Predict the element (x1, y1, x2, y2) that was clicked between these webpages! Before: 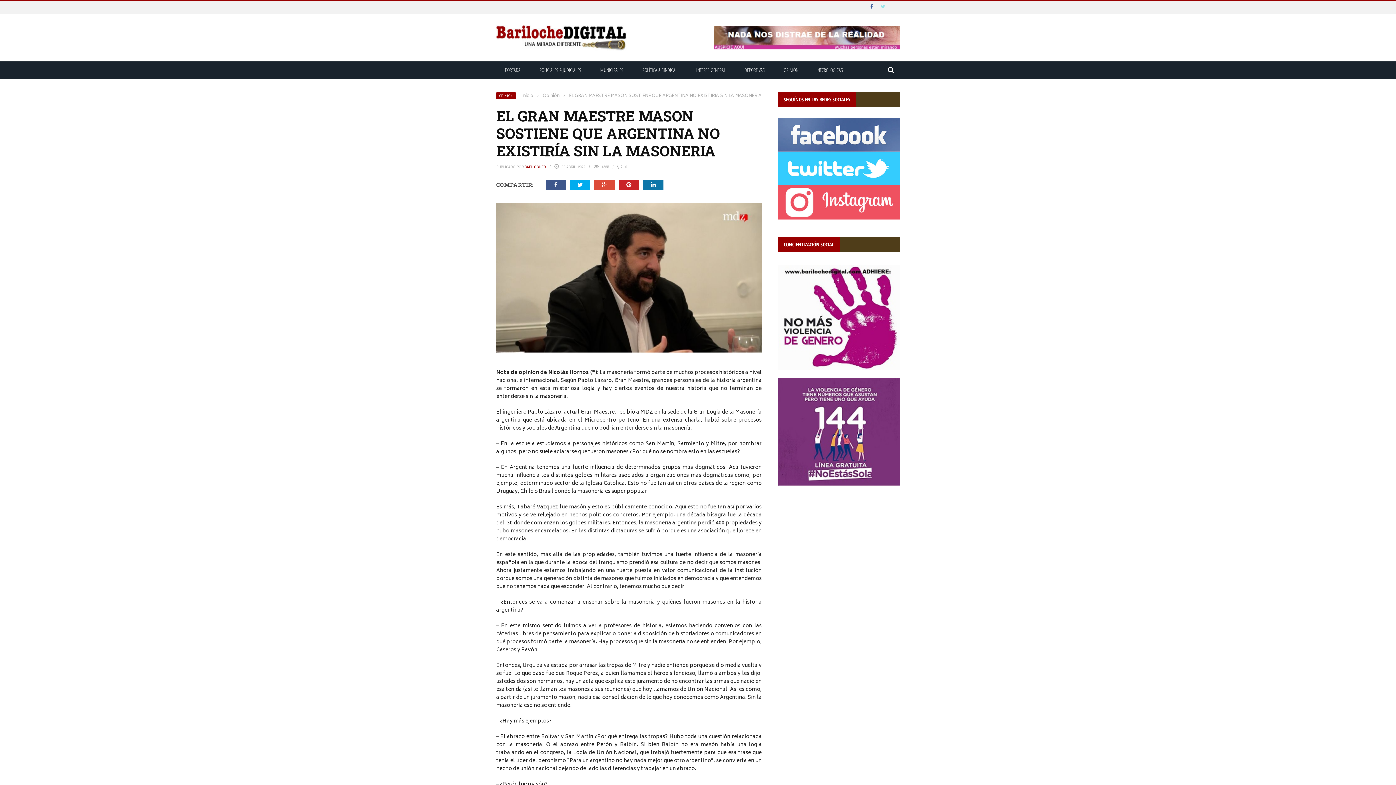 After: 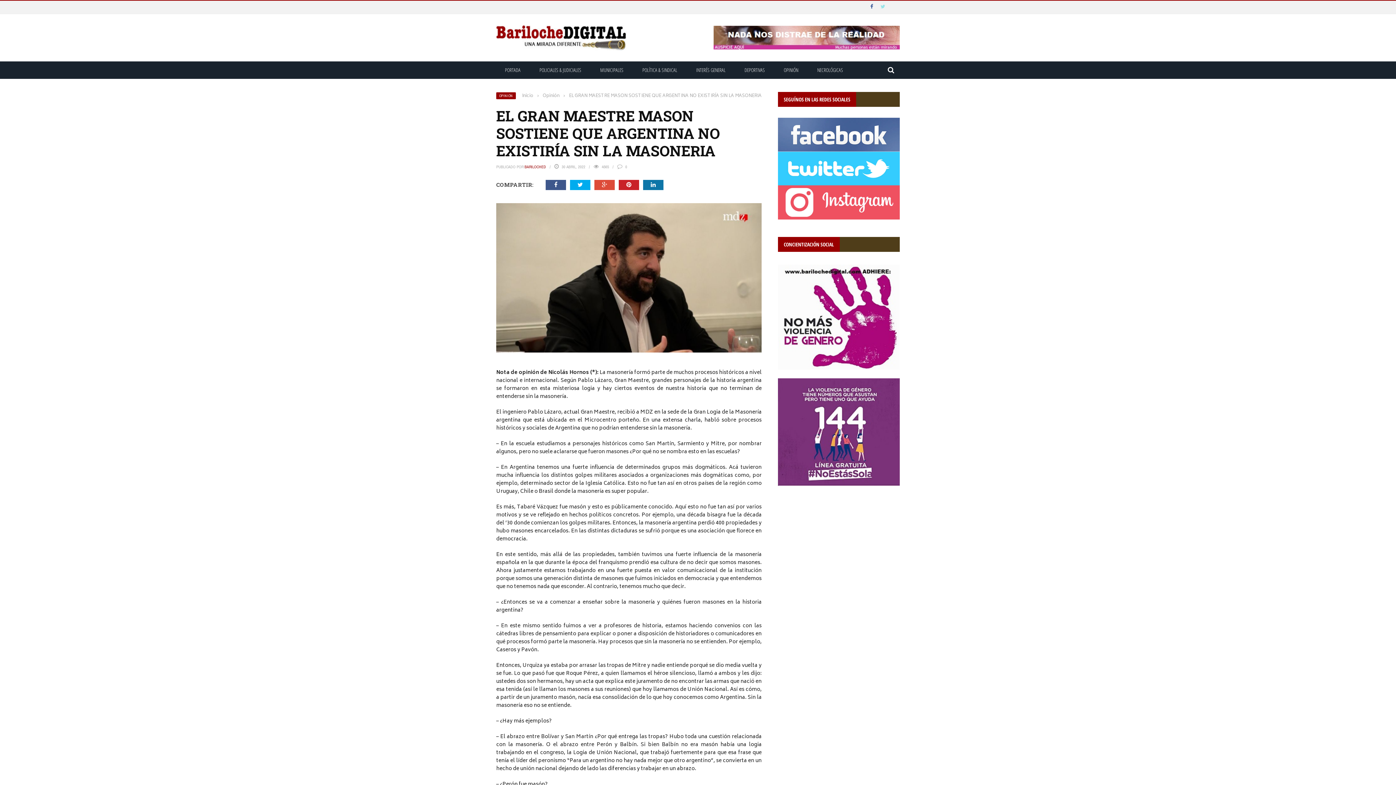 Action: bbox: (778, 131, 900, 139)